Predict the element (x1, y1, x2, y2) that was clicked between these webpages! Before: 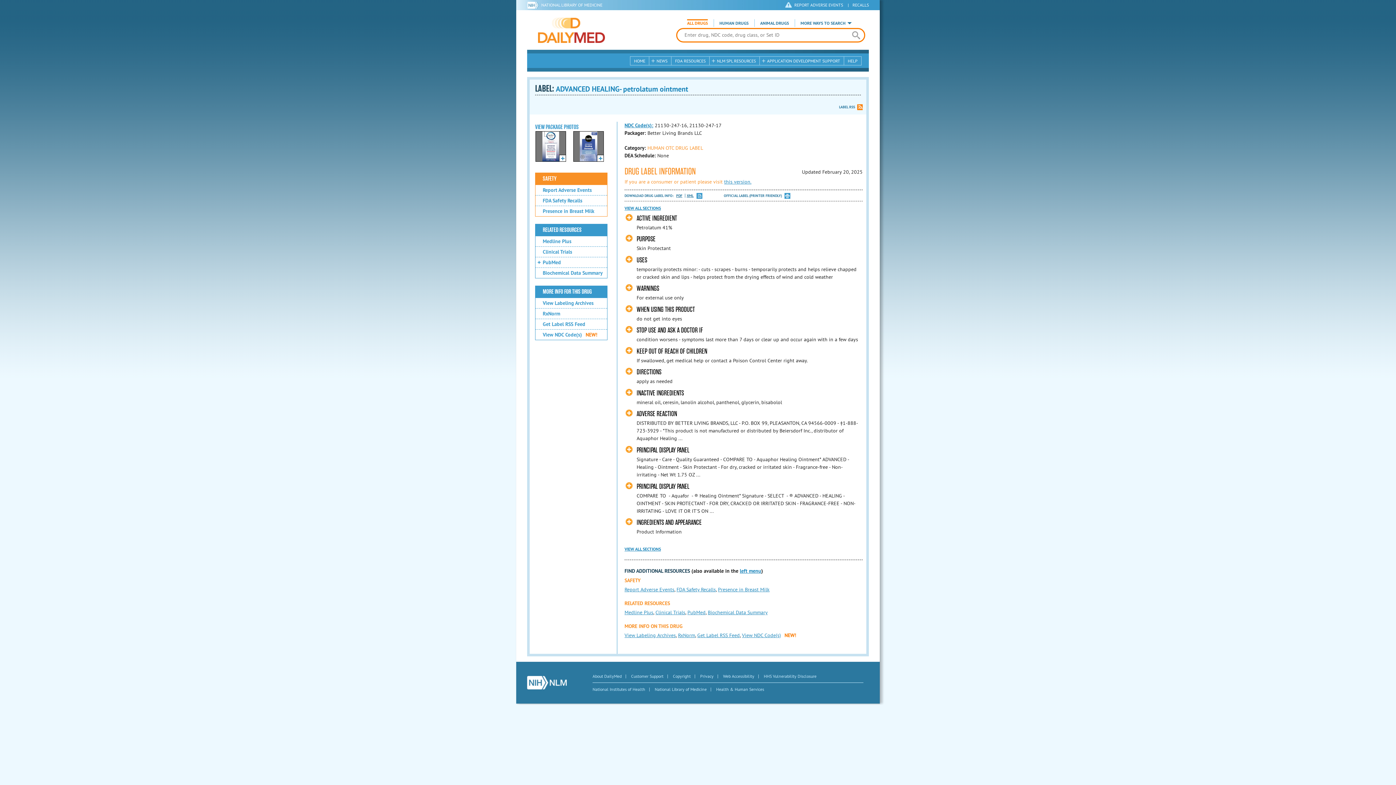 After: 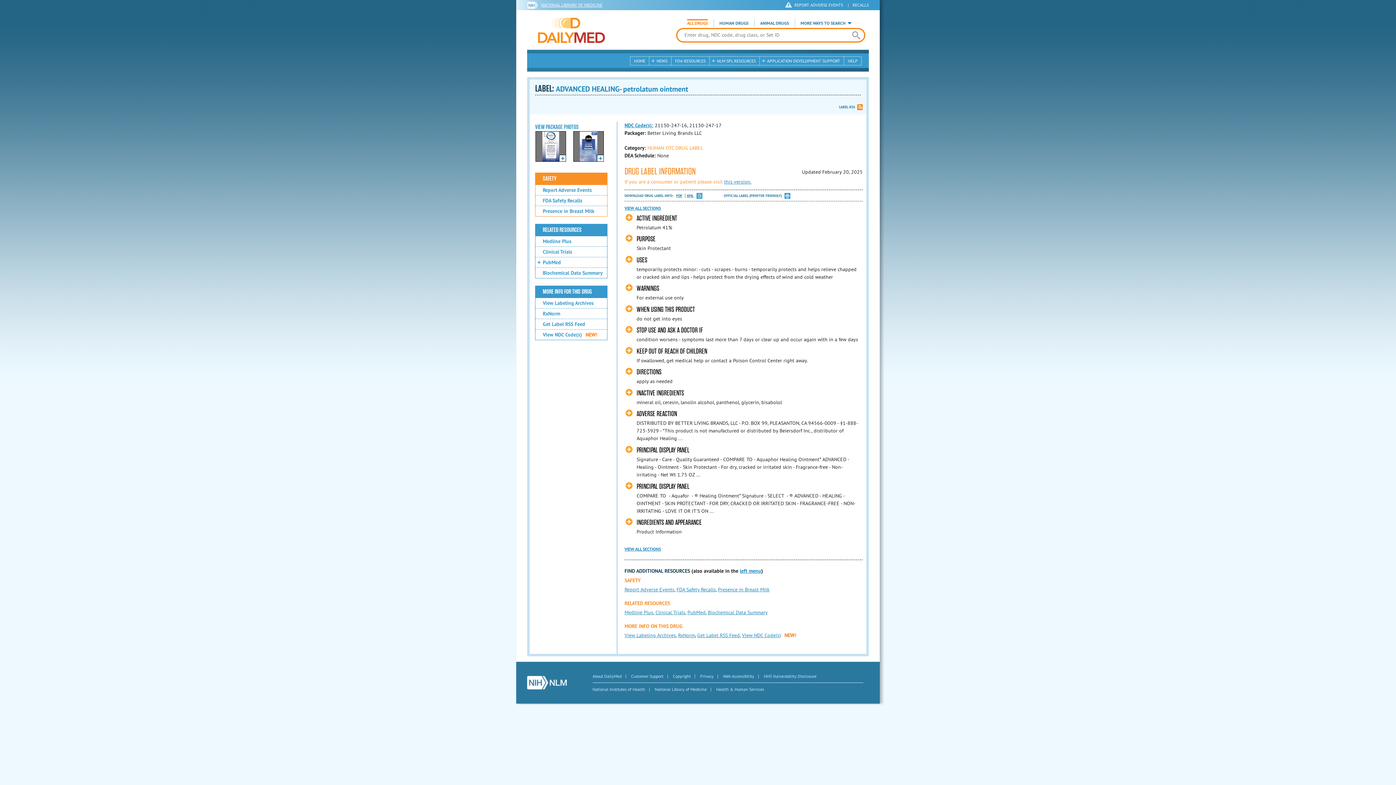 Action: bbox: (541, 0, 602, 9) label: NATIONAL LIBRARY OF MEDICINE